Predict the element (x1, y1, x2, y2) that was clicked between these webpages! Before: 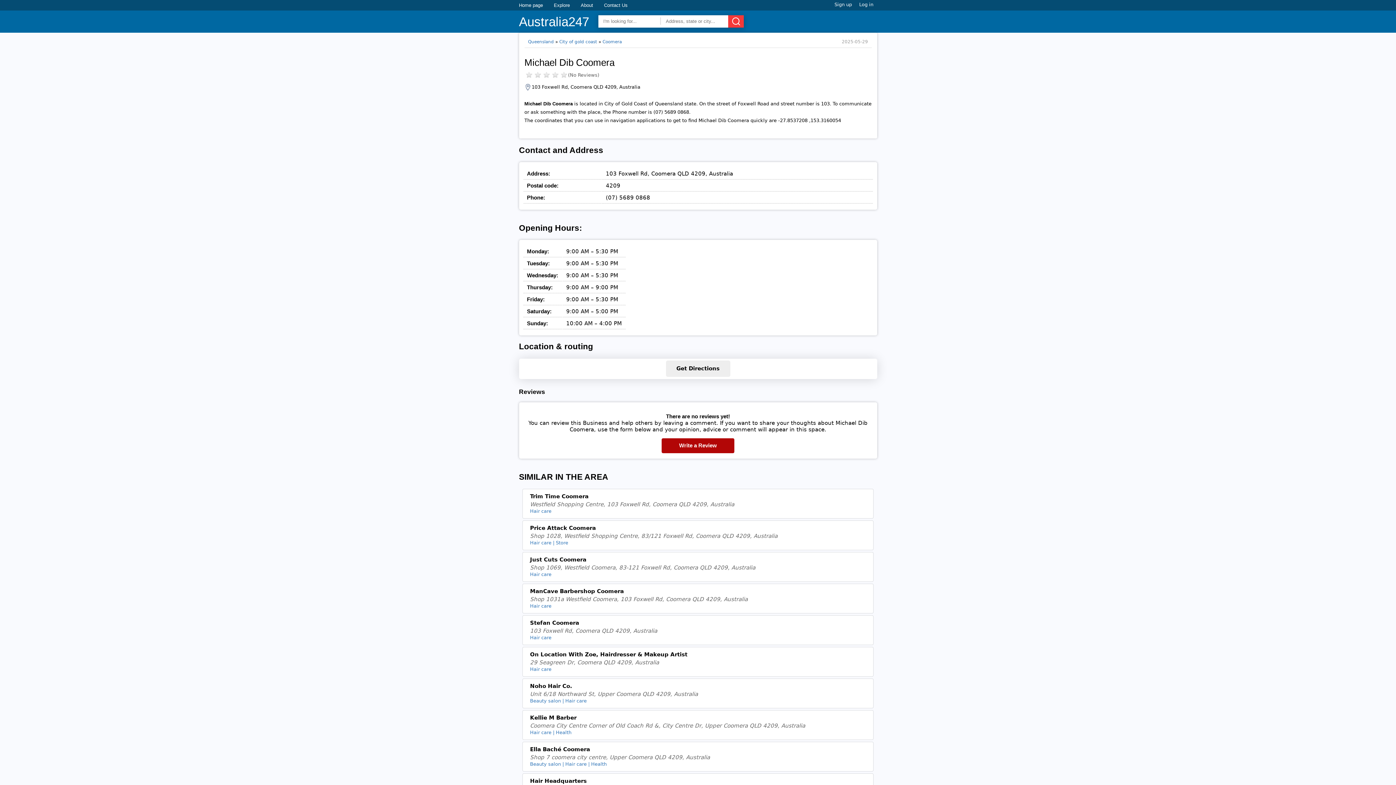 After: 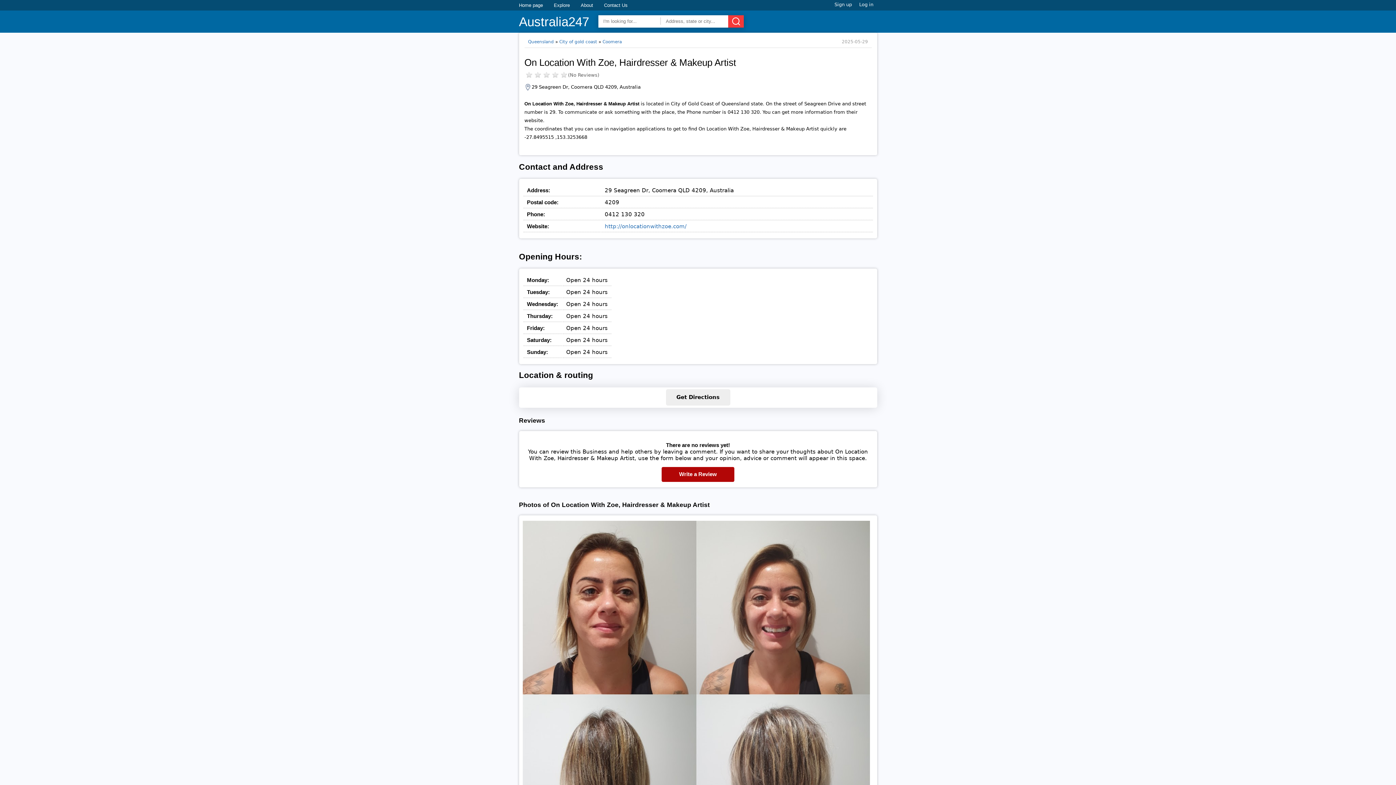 Action: bbox: (530, 651, 866, 659) label: On Location With Zoe, Hairdresser & Makeup Artist